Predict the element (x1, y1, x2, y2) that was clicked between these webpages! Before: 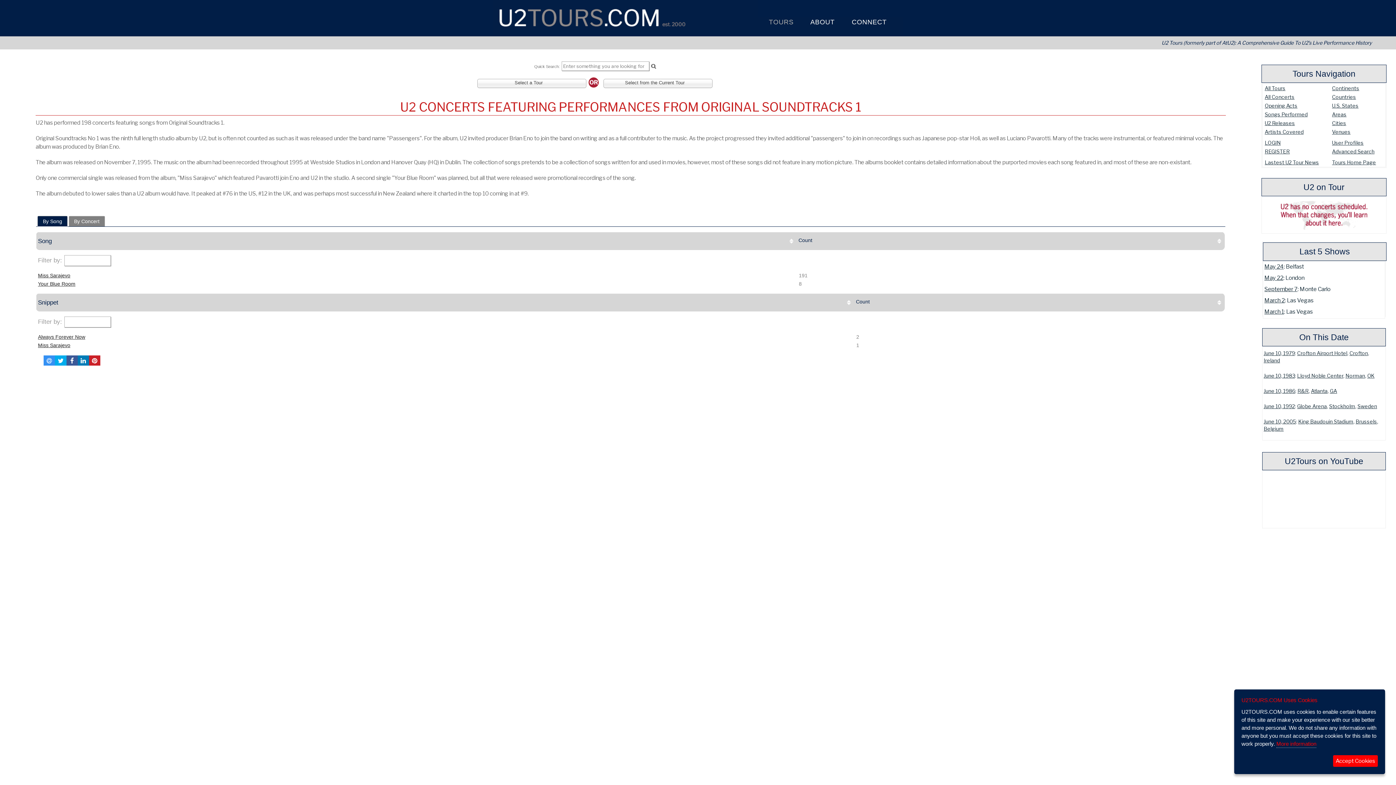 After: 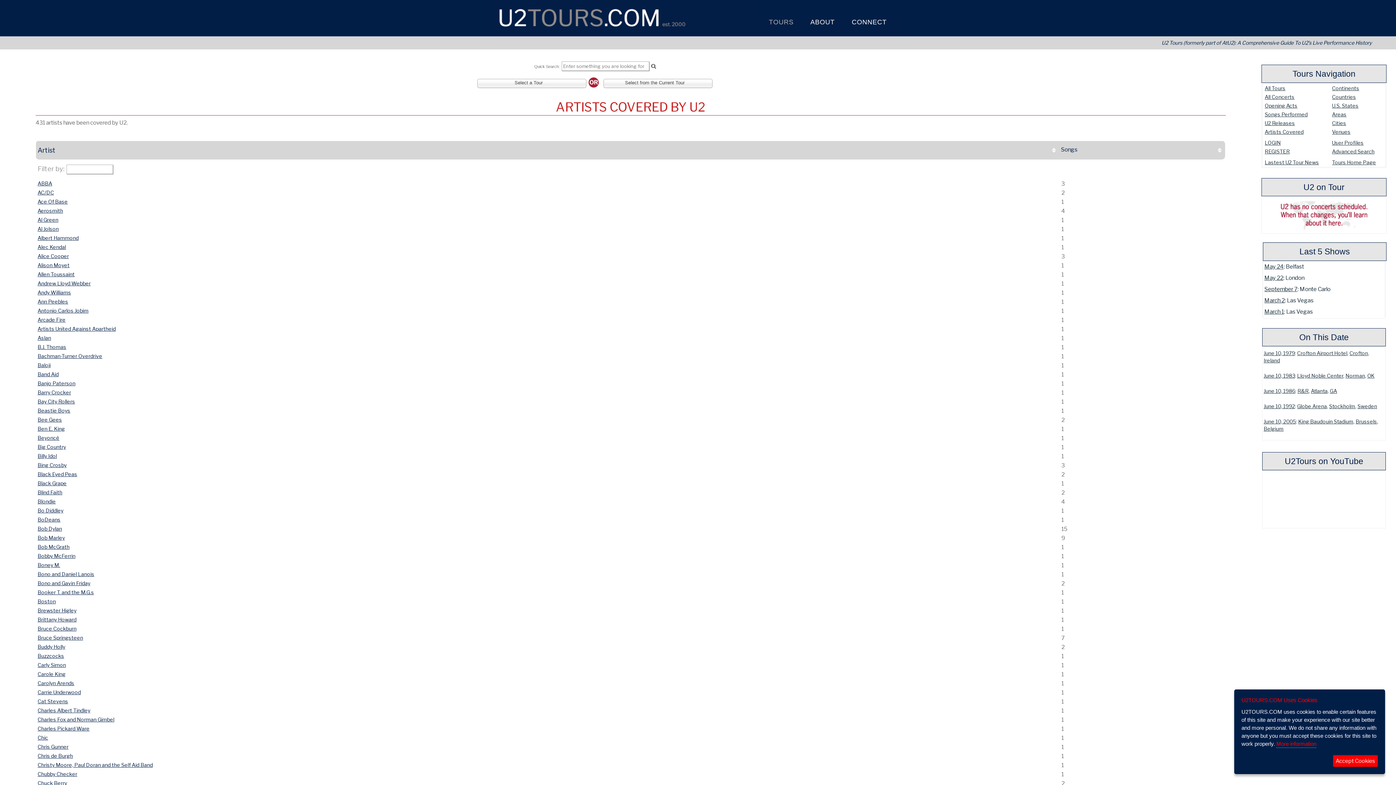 Action: bbox: (1264, 127, 1305, 136) label: Artist (Tours)